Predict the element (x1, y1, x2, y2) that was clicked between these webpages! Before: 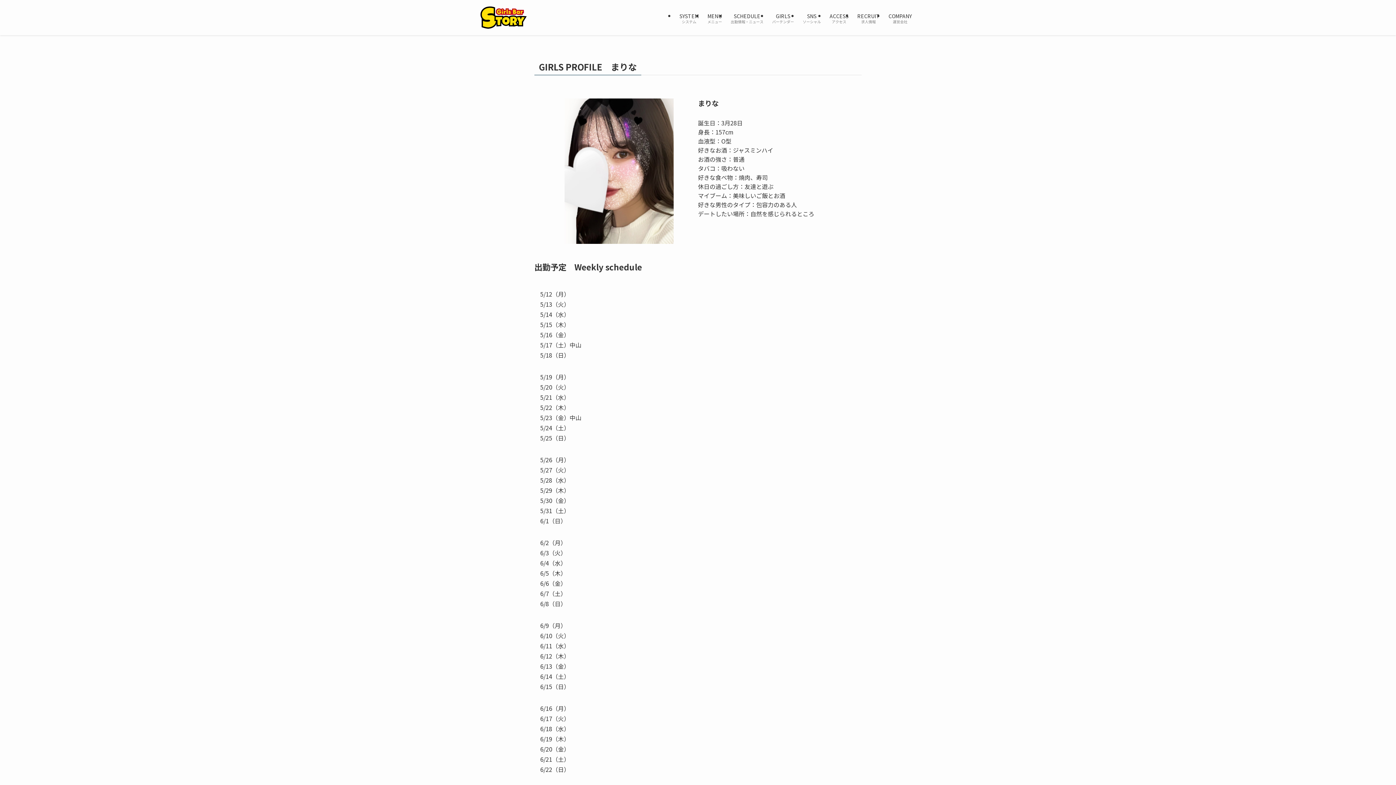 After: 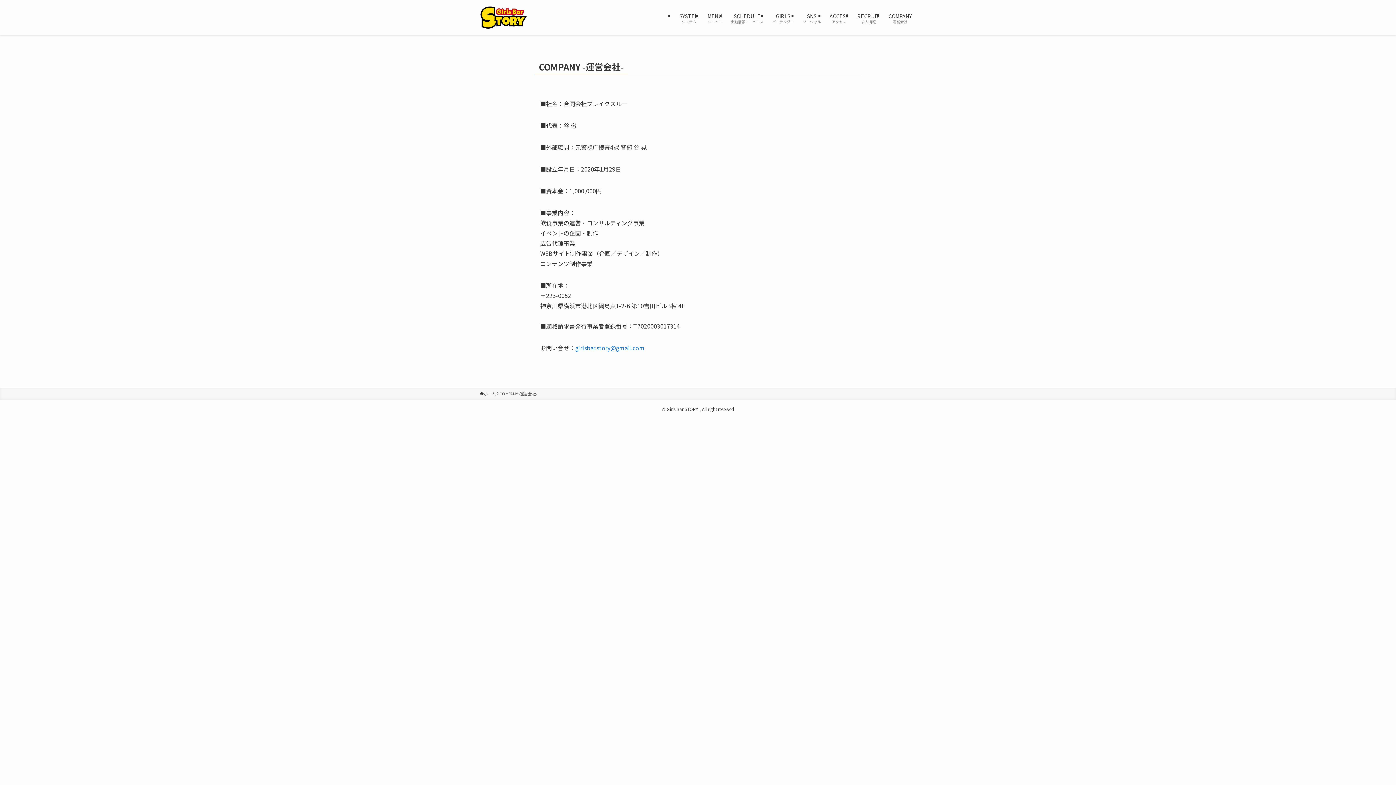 Action: label: COMPANY
運営会社 bbox: (884, 0, 916, 35)